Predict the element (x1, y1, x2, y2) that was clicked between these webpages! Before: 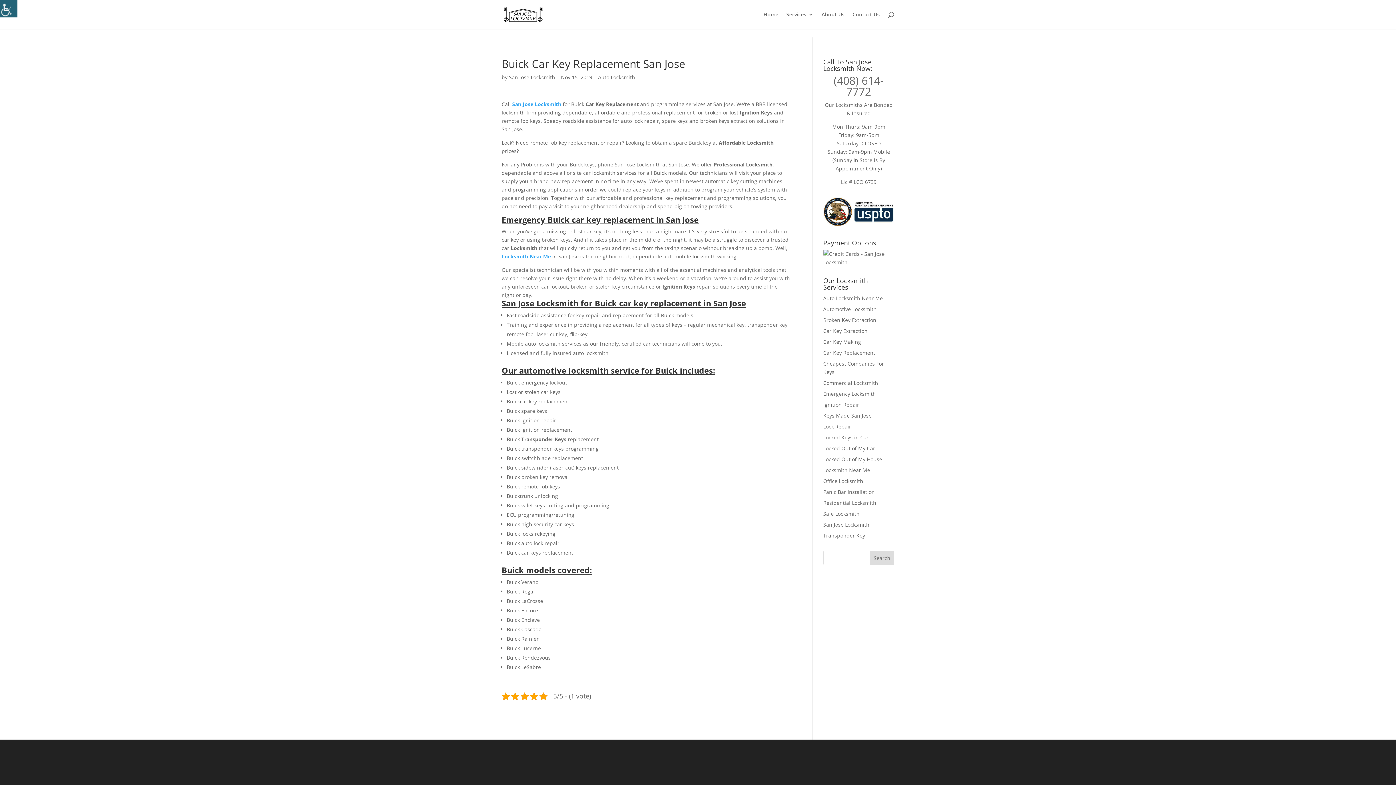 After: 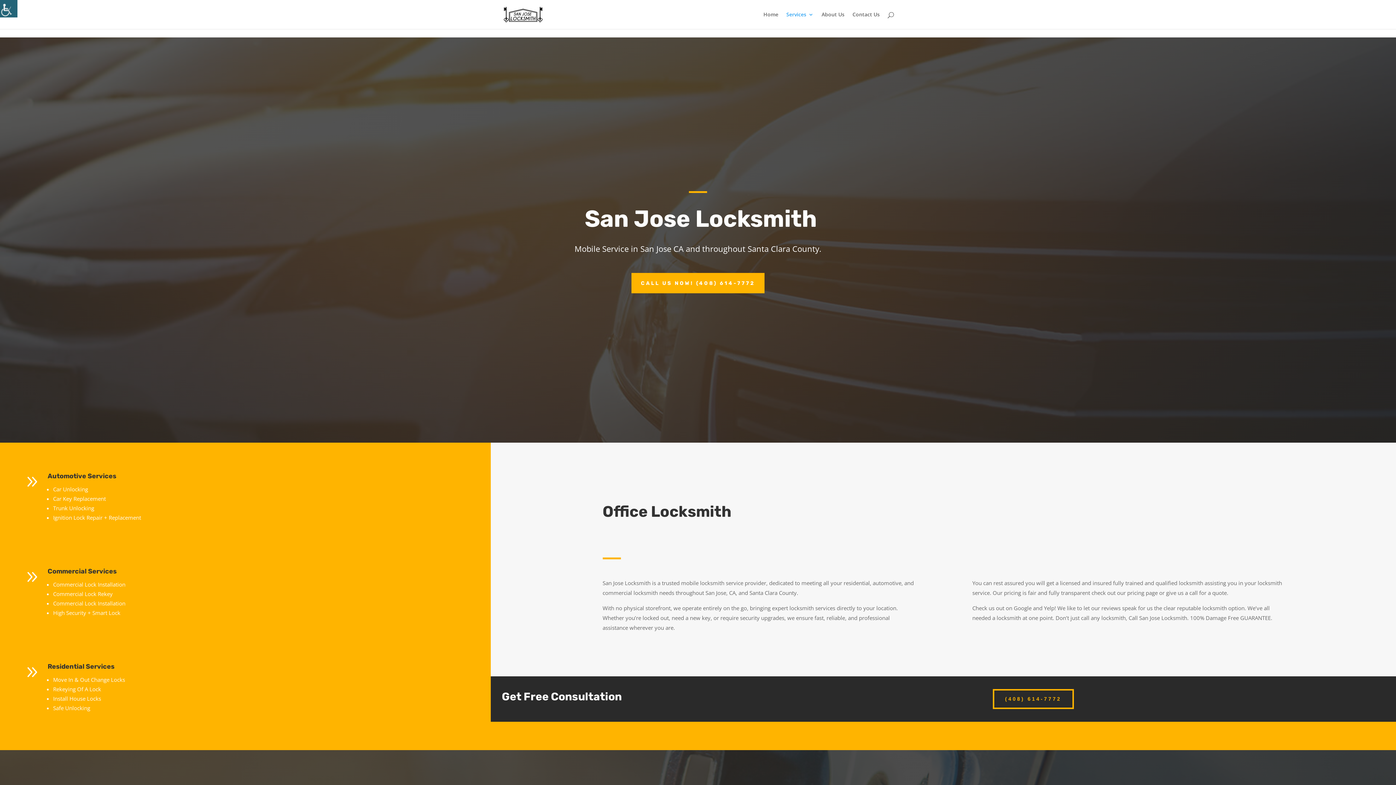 Action: bbox: (823, 477, 863, 484) label: Office Locksmith